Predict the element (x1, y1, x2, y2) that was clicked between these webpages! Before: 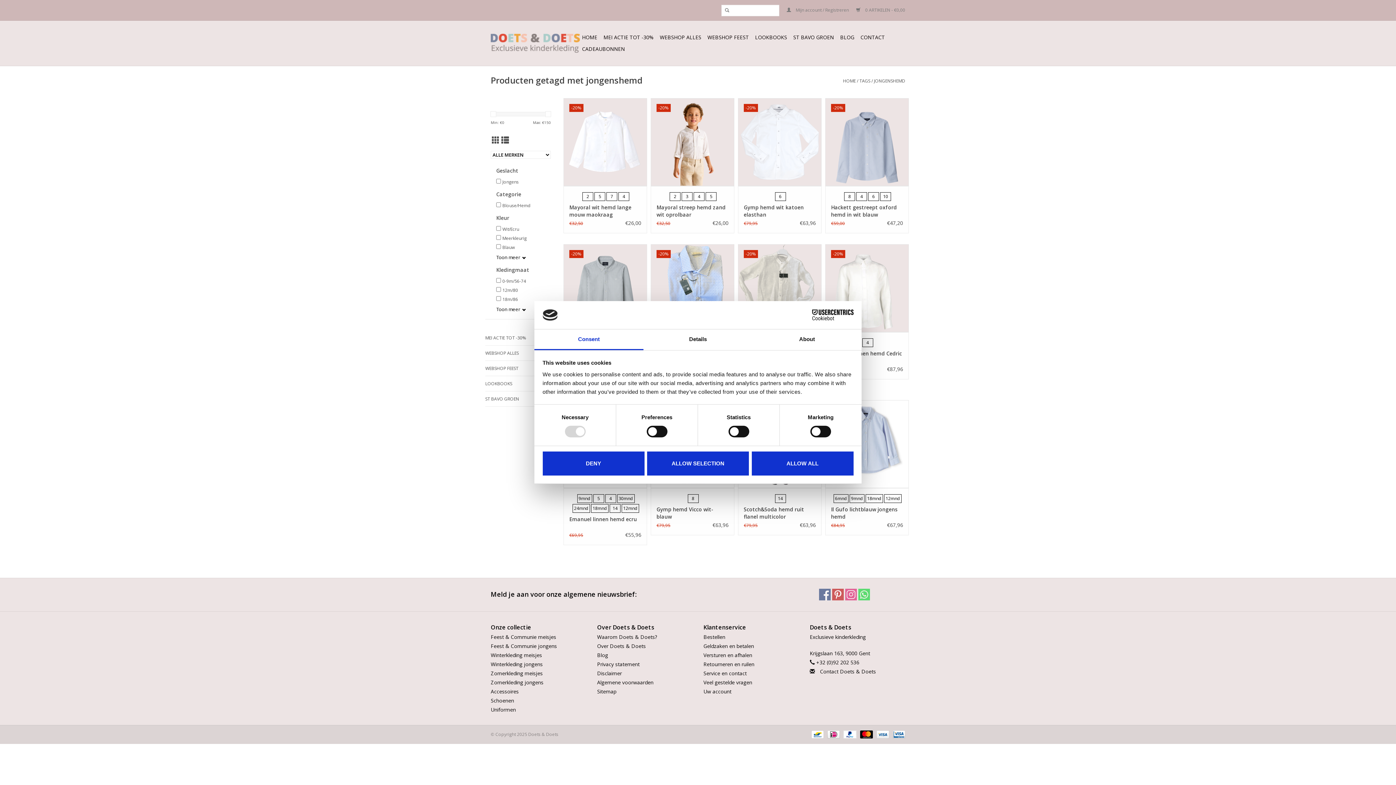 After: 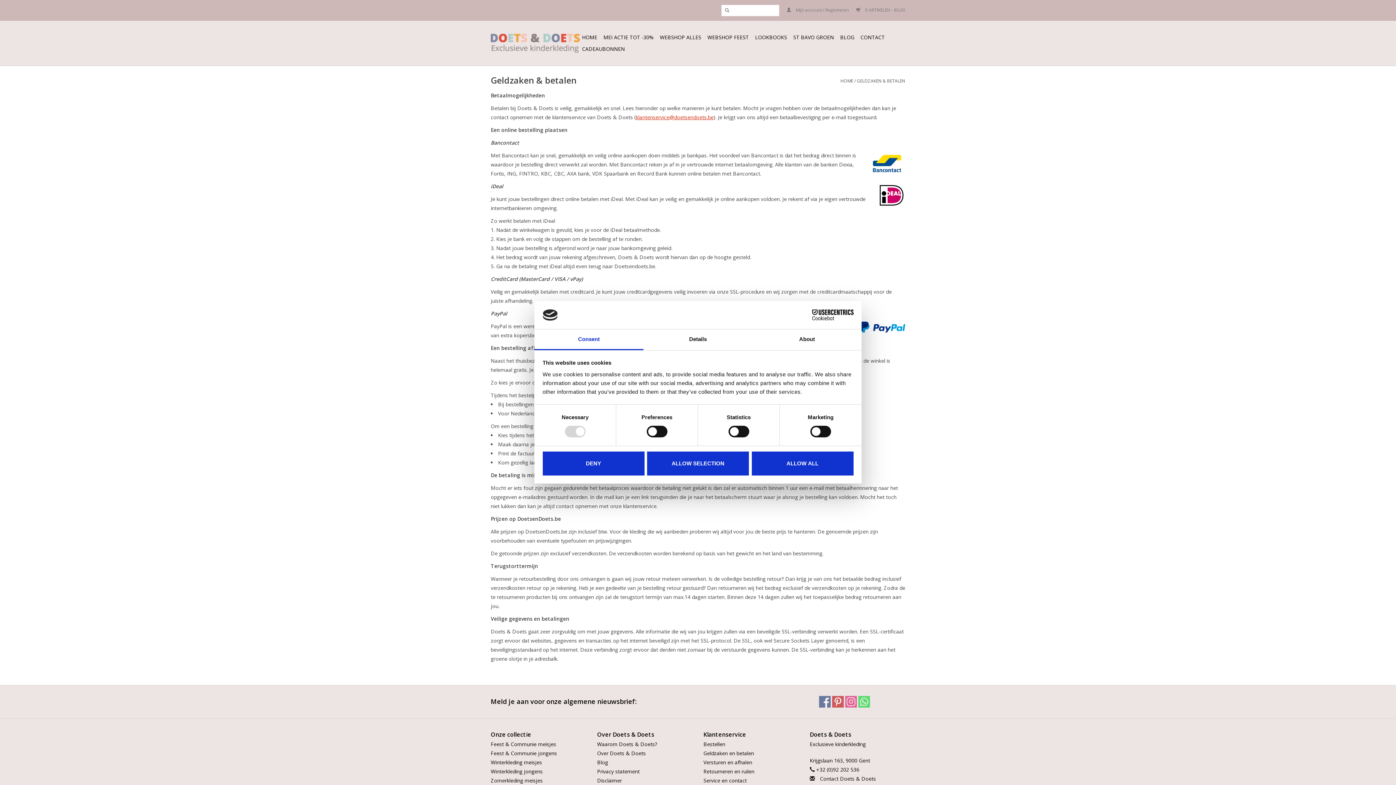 Action: bbox: (857, 671, 874, 677) label:  